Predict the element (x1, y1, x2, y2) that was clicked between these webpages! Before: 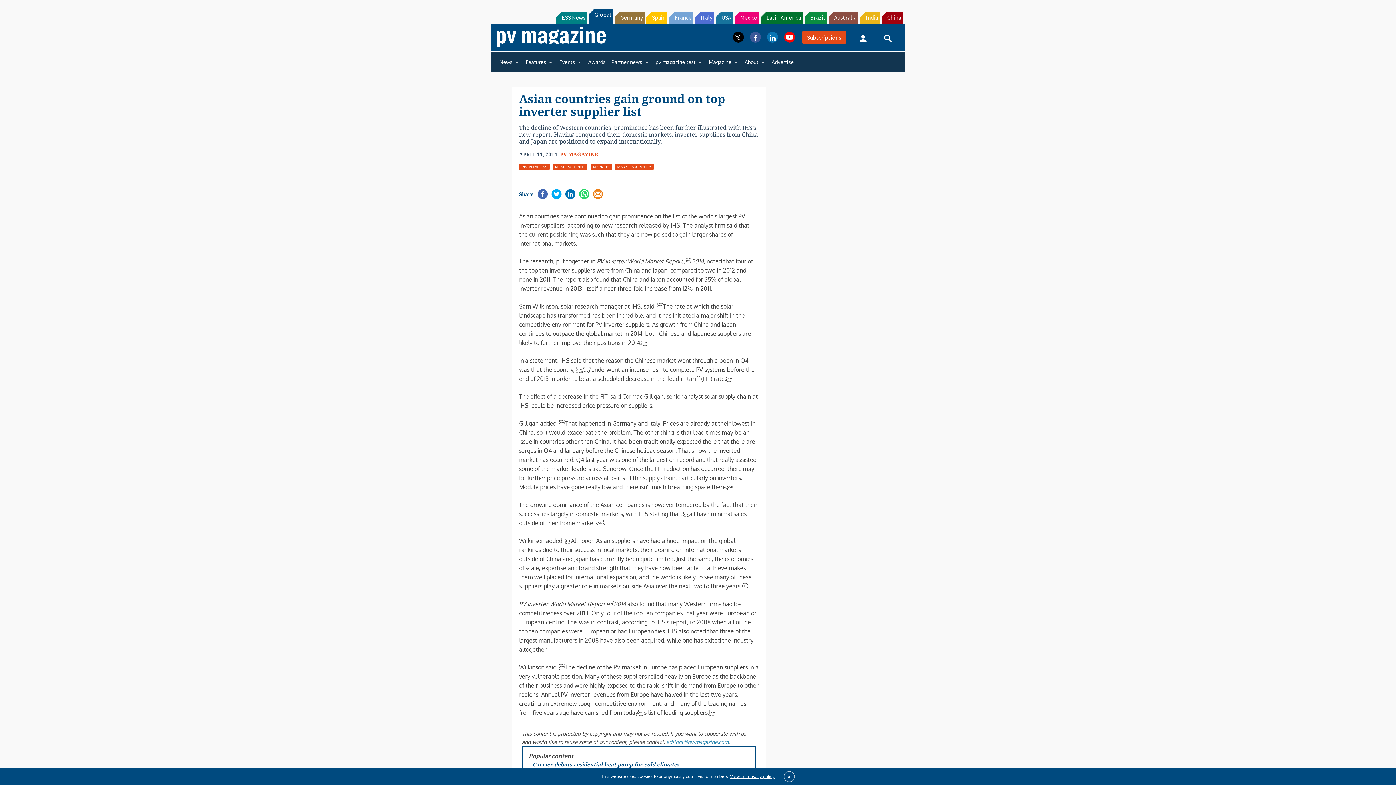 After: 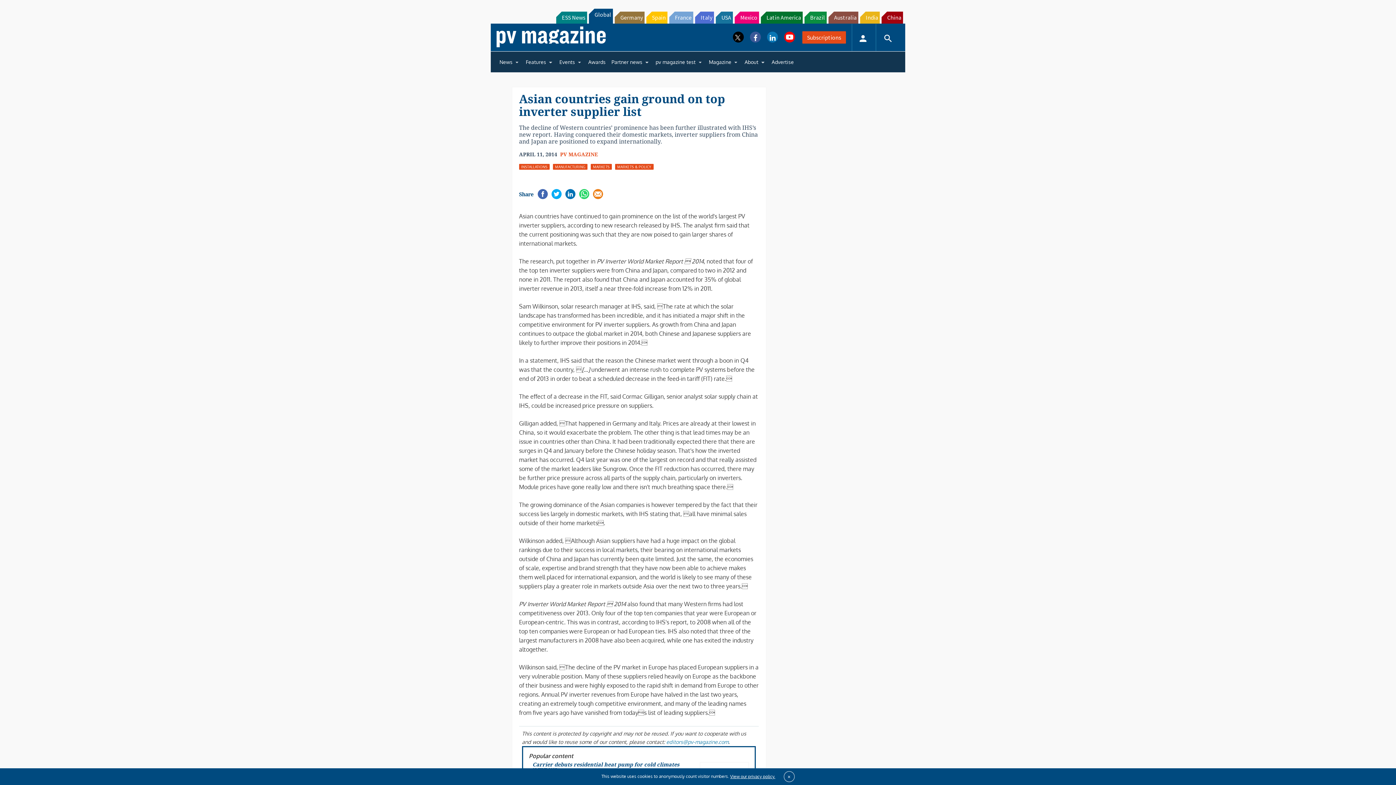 Action: bbox: (750, 31, 761, 42)